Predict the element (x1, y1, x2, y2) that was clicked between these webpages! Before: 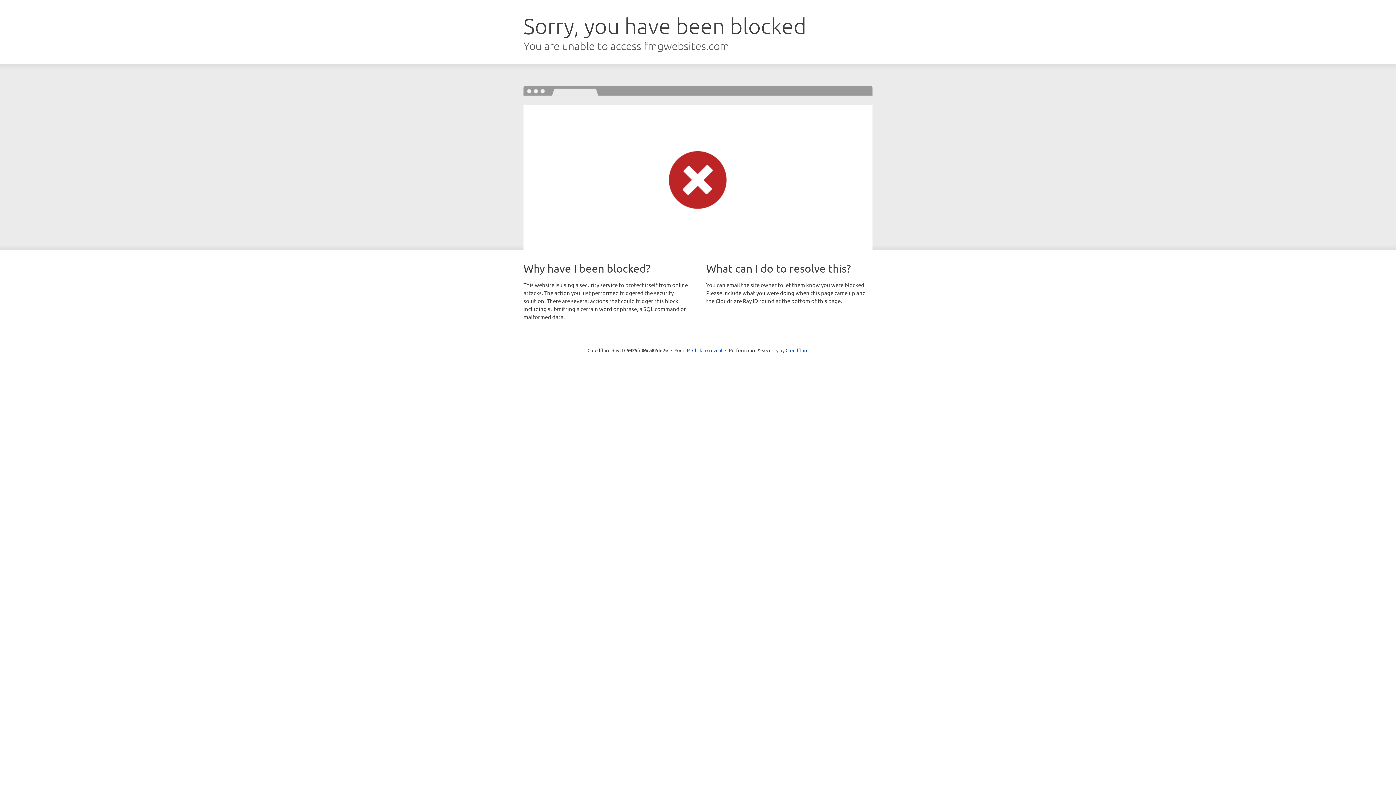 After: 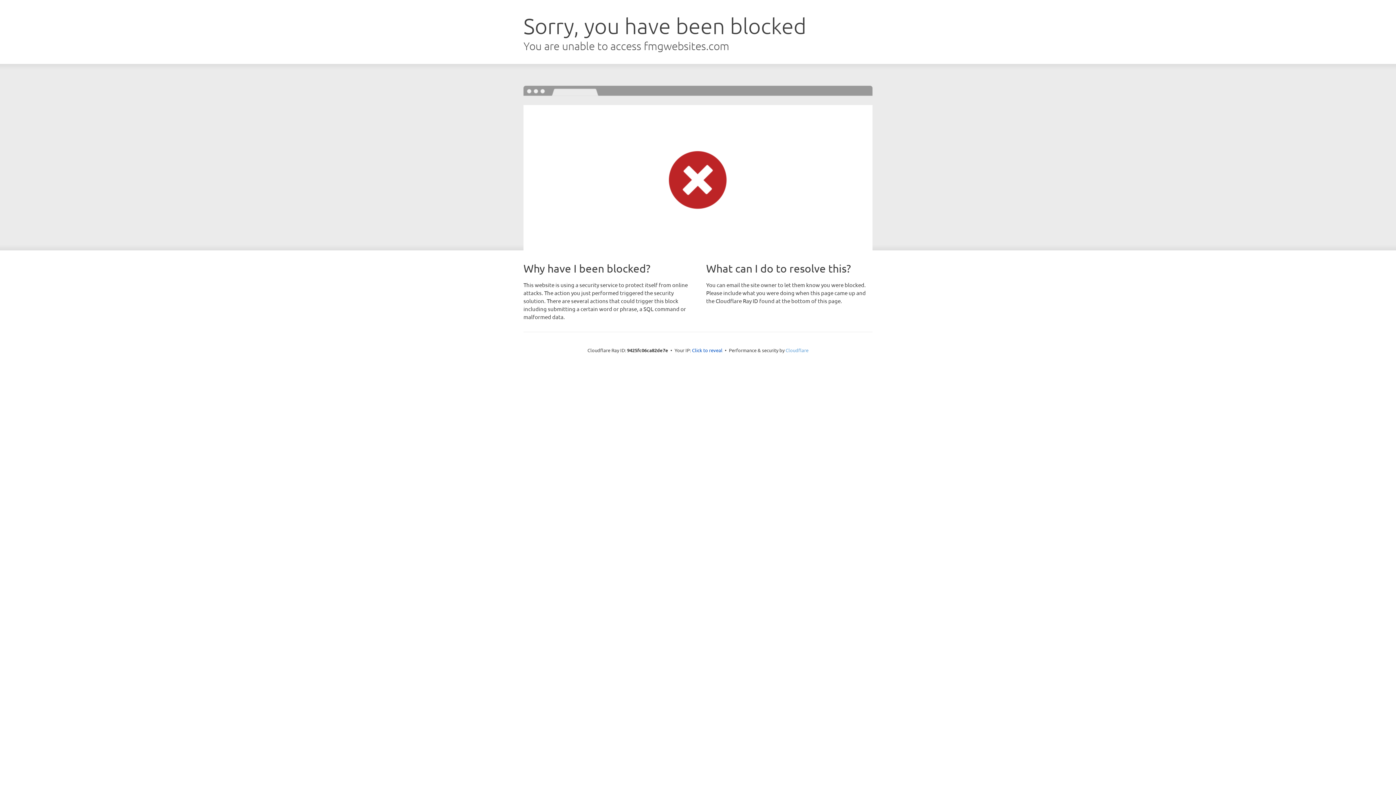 Action: bbox: (785, 347, 808, 353) label: Cloudflare